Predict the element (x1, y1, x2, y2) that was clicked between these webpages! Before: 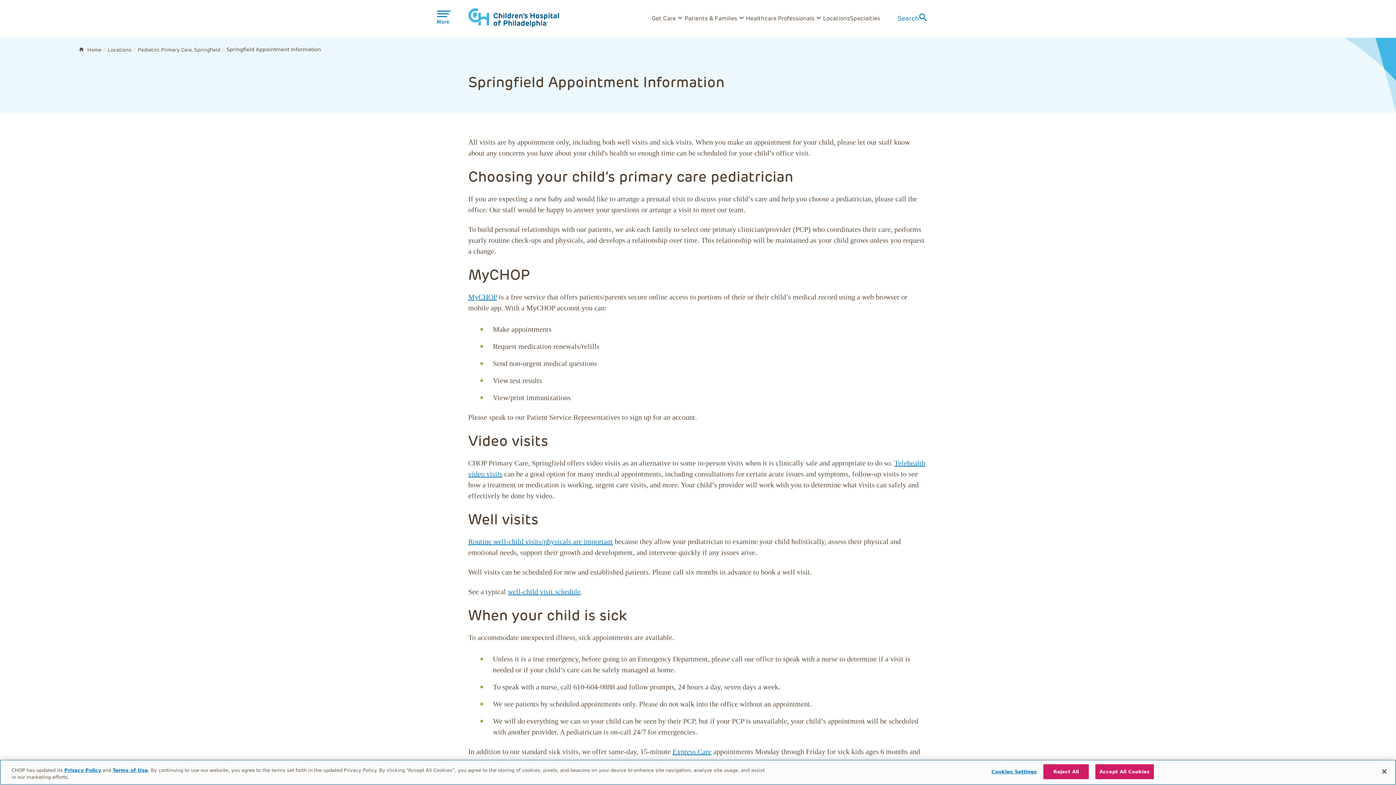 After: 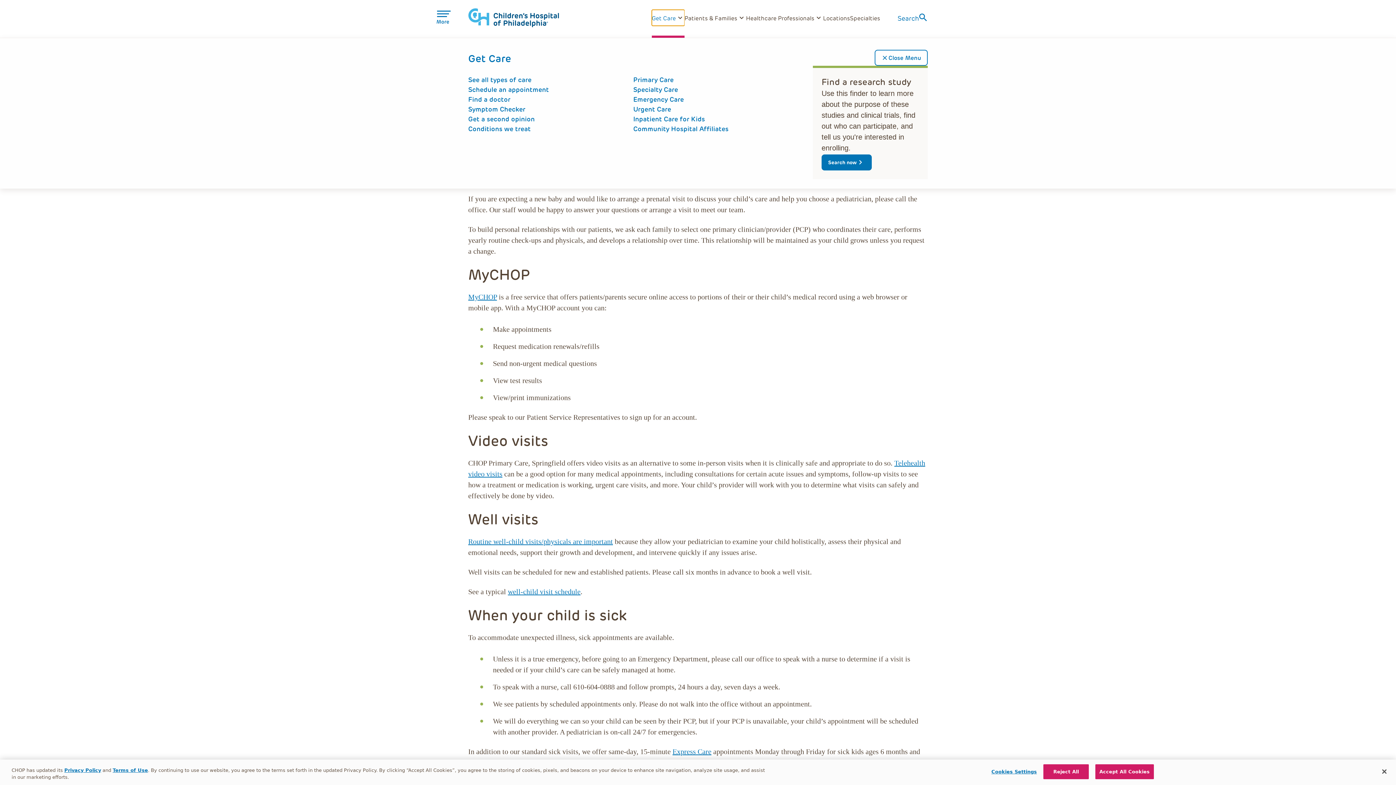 Action: bbox: (652, 9, 684, 25) label: Get Care
Toggle sub-navigation